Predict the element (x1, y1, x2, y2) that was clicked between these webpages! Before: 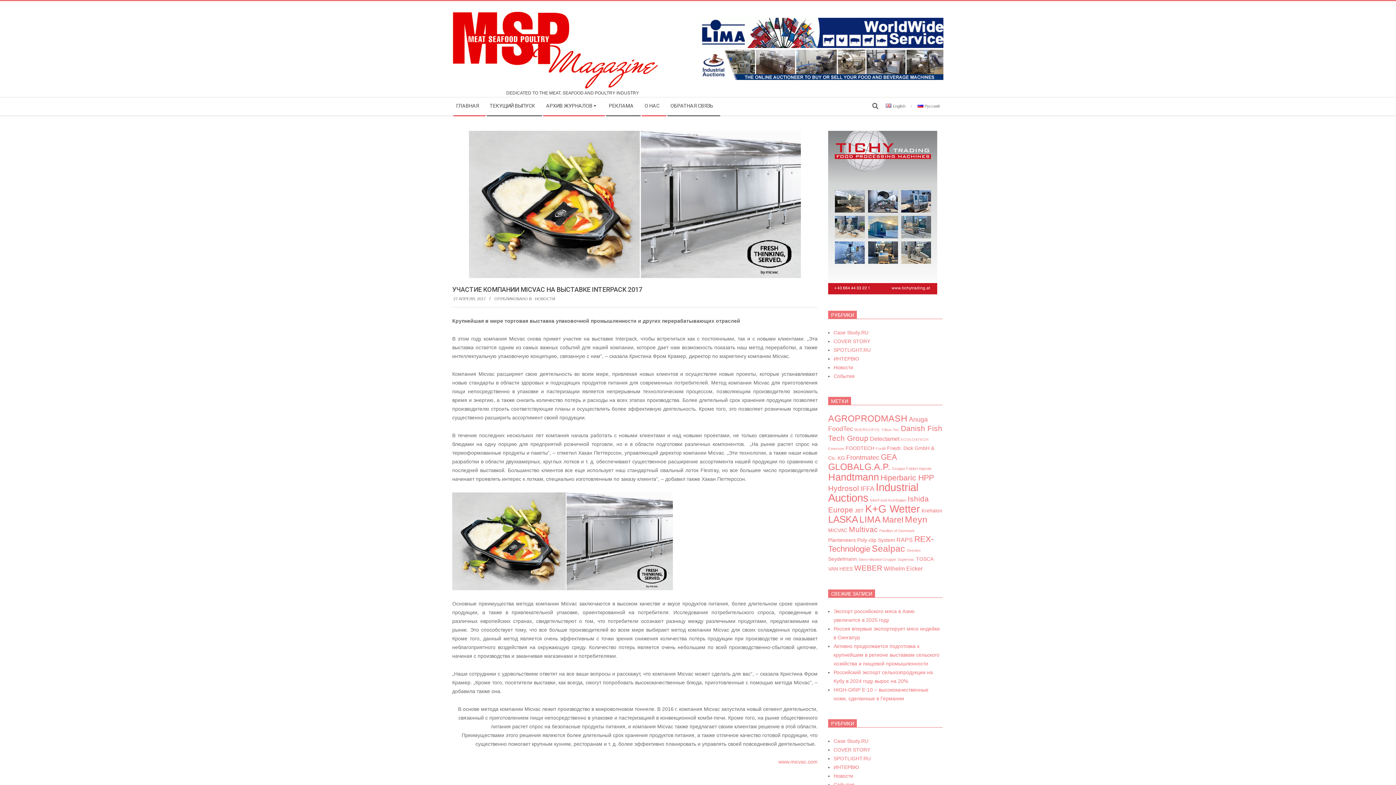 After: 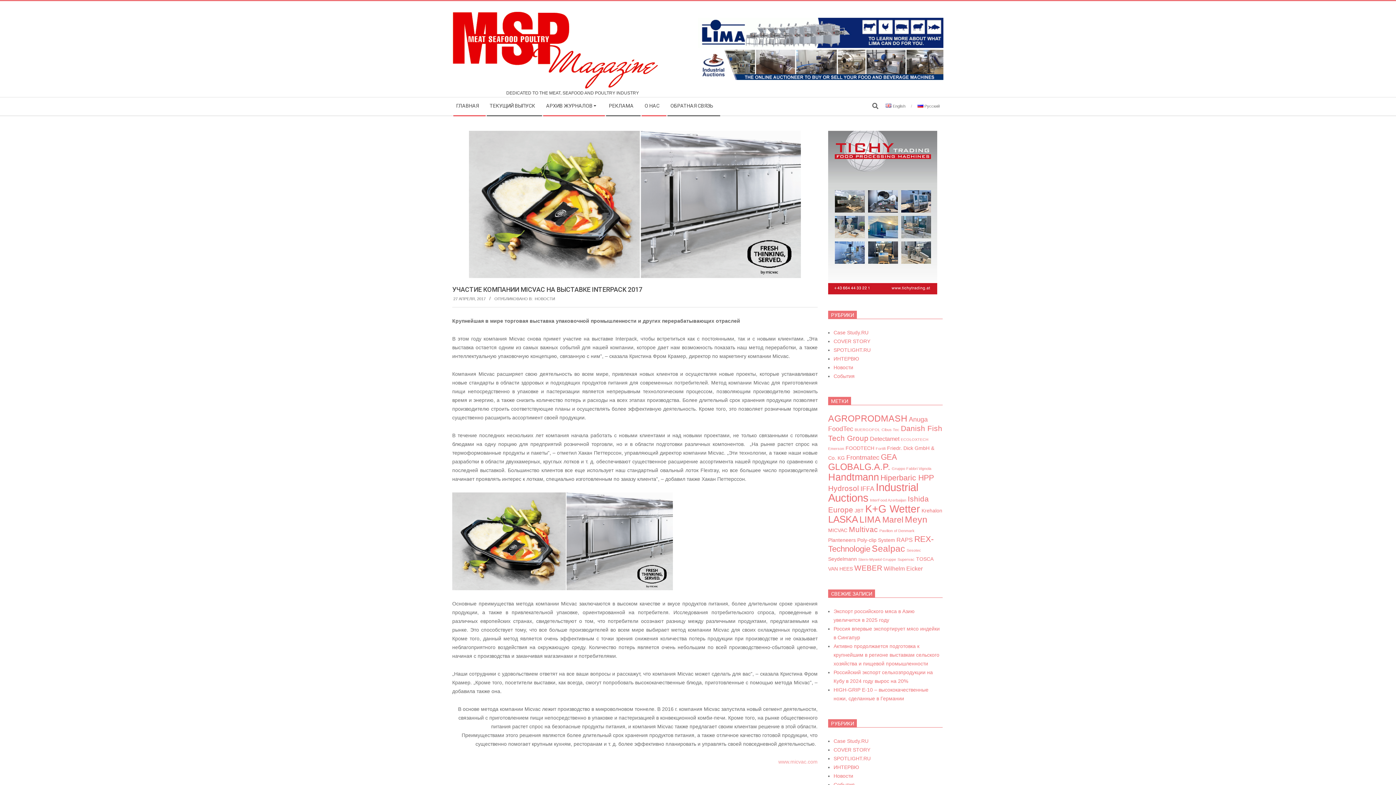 Action: bbox: (778, 759, 817, 765) label: www.micvac.com